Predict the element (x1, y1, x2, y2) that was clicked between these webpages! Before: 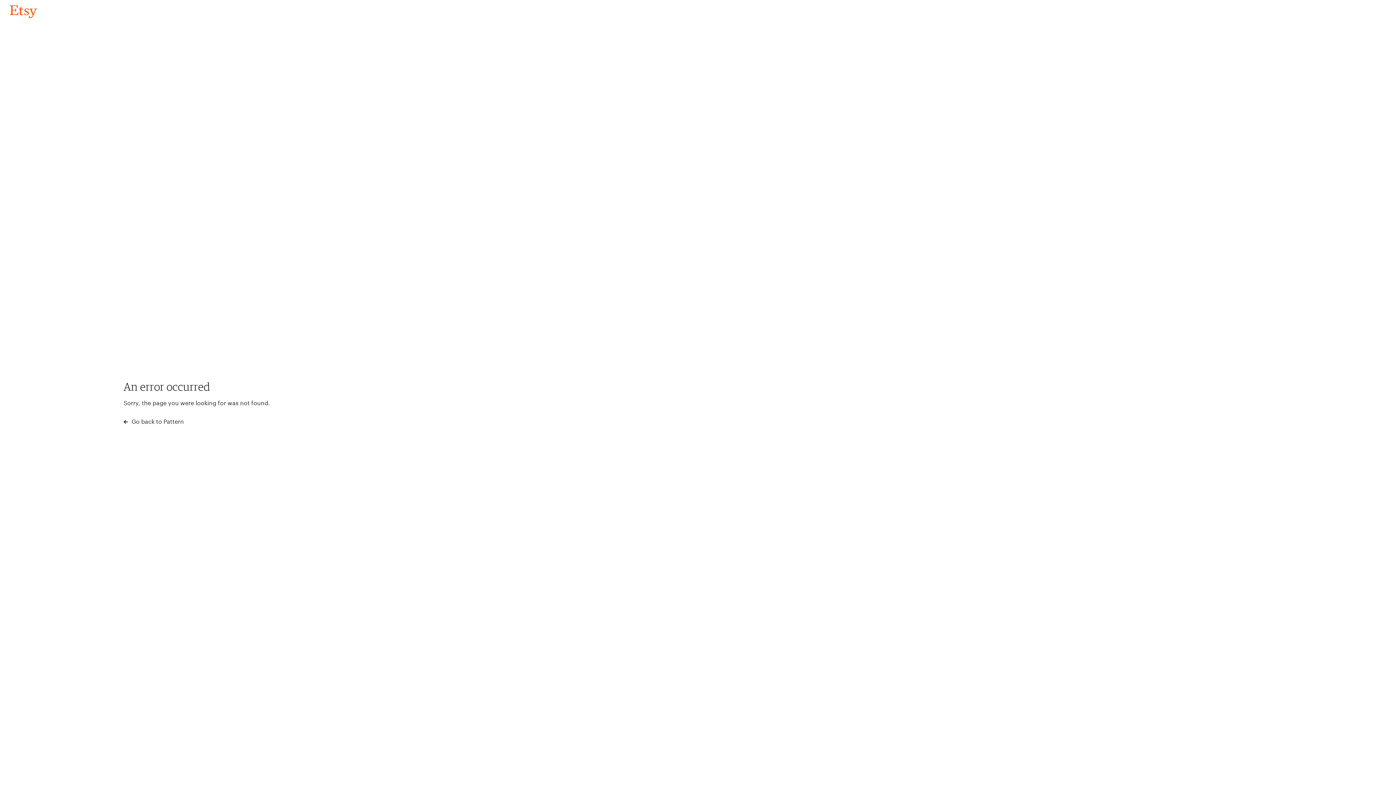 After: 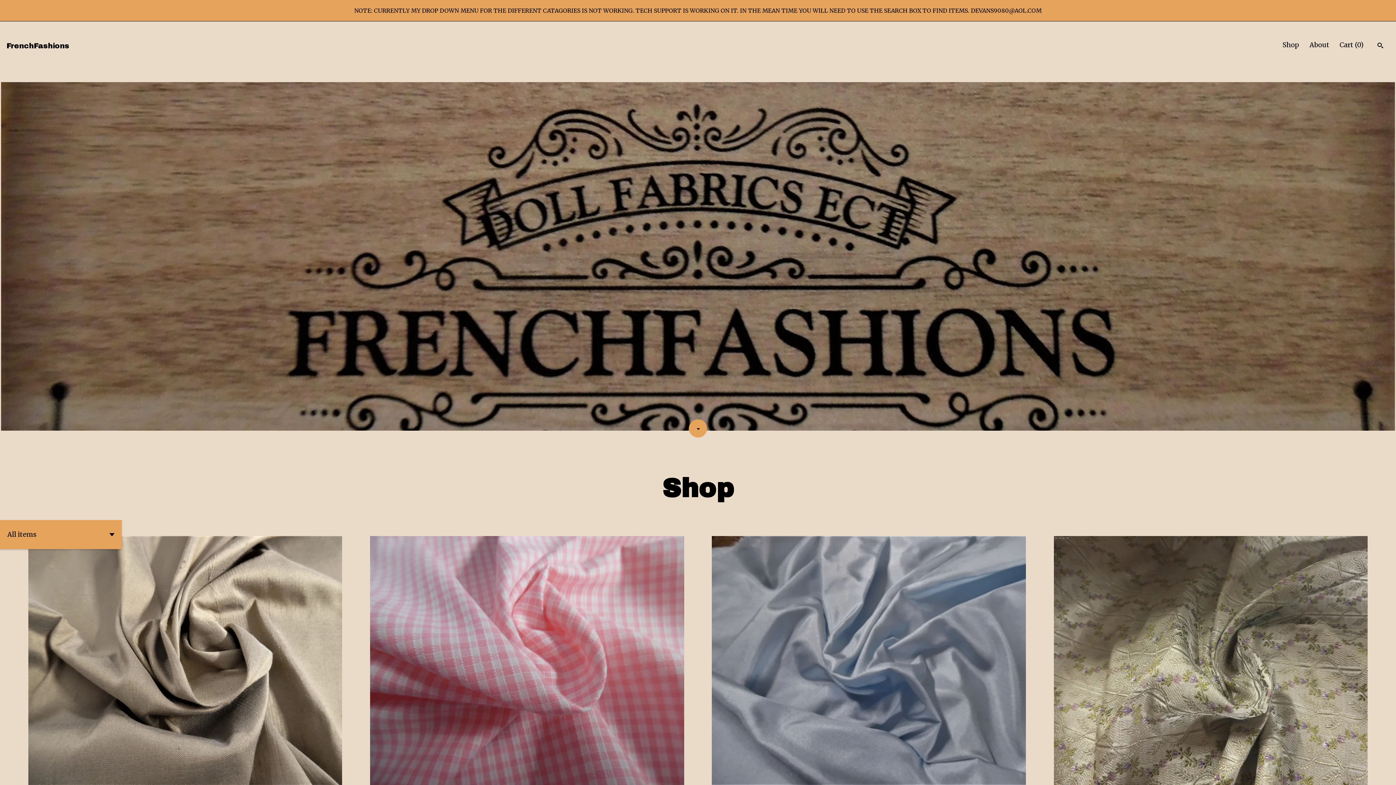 Action: label: Go back to Pattern bbox: (4, 3, 42, 18)